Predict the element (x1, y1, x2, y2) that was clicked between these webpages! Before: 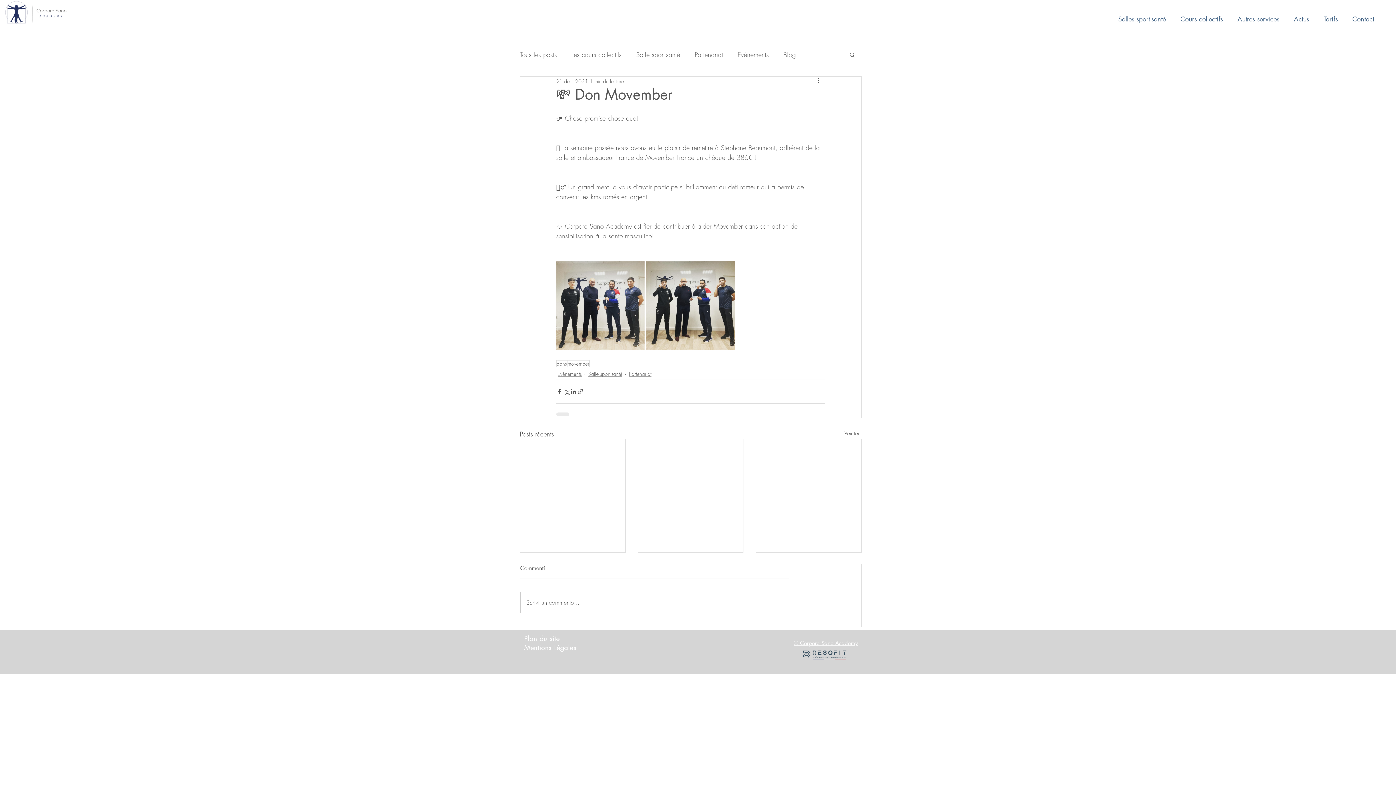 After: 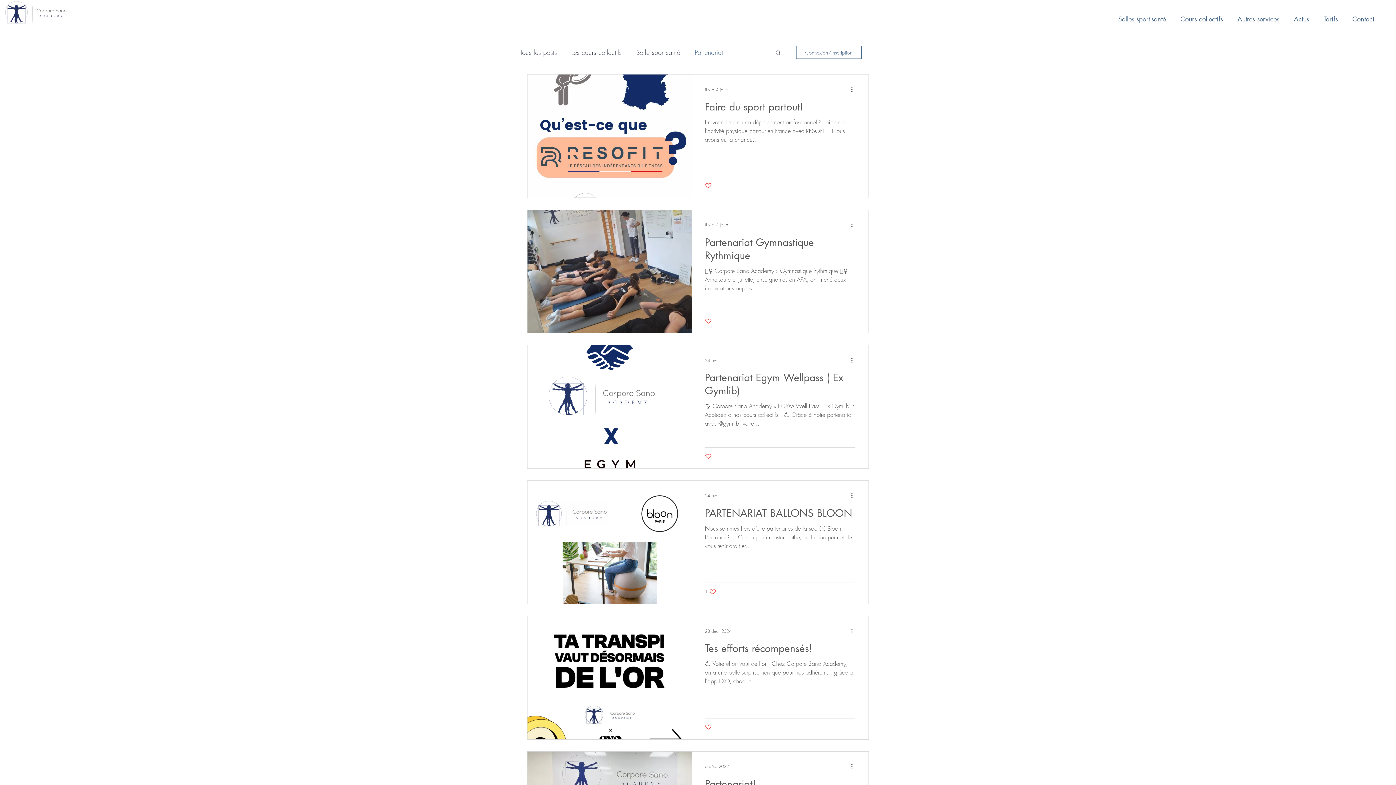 Action: label: Partenariat bbox: (694, 50, 723, 59)